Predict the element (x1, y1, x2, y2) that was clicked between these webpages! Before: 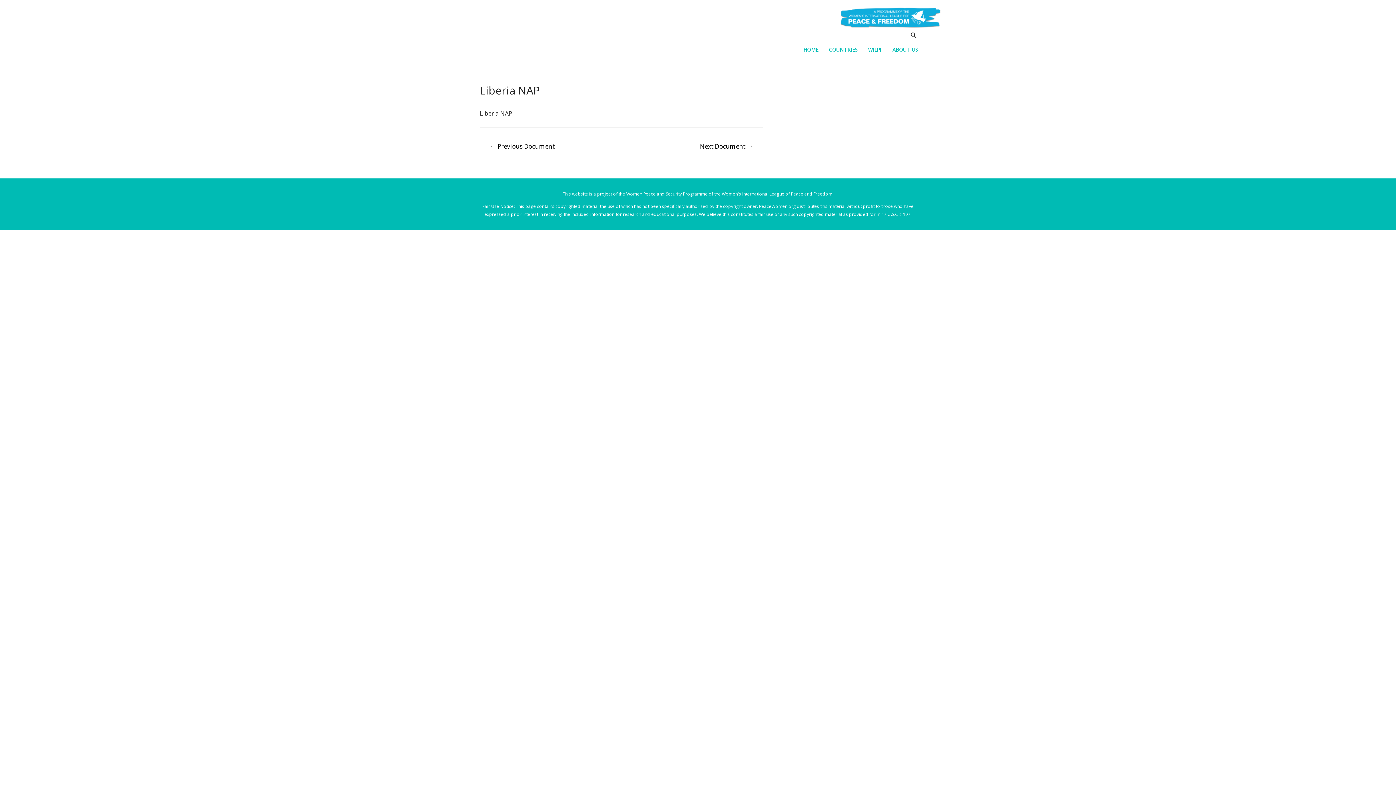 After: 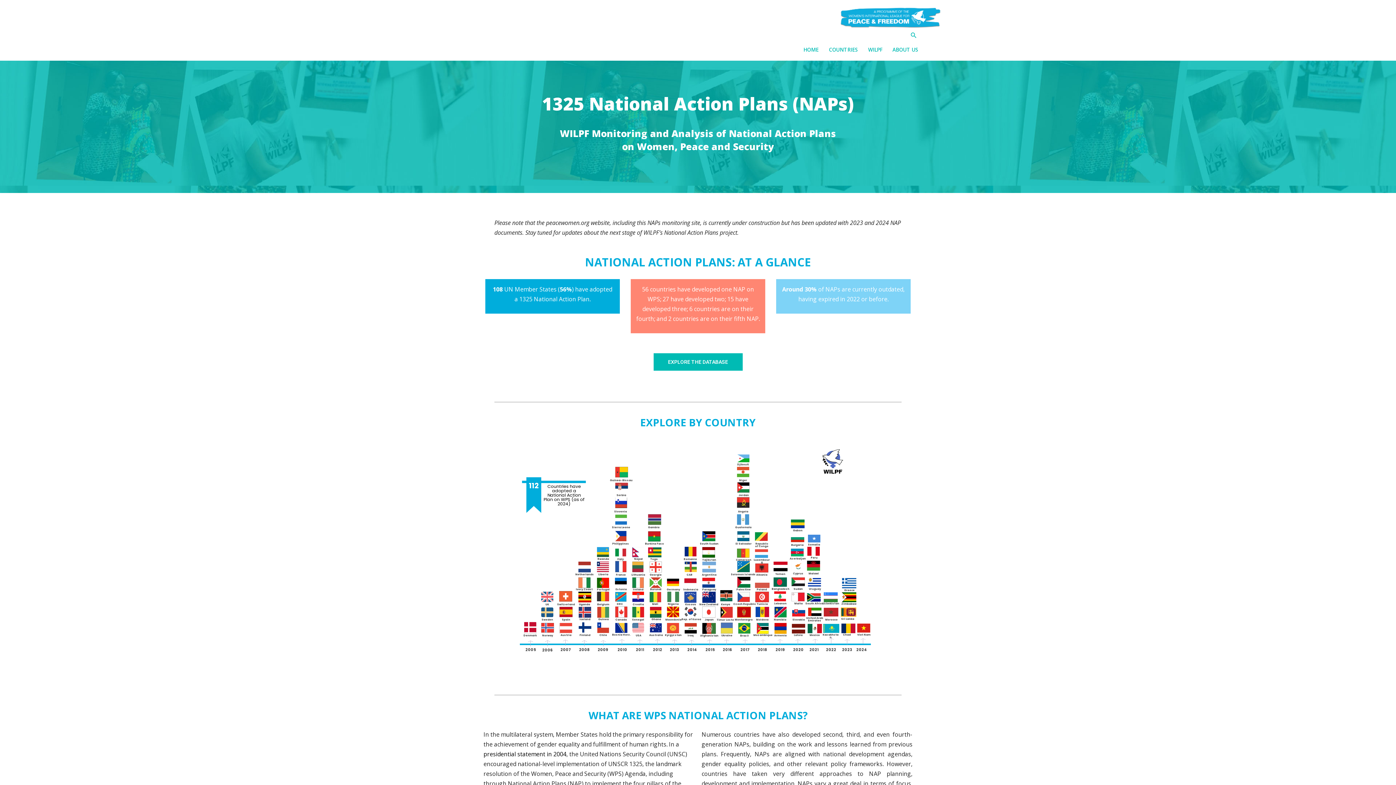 Action: label: HOME bbox: (798, 38, 824, 60)